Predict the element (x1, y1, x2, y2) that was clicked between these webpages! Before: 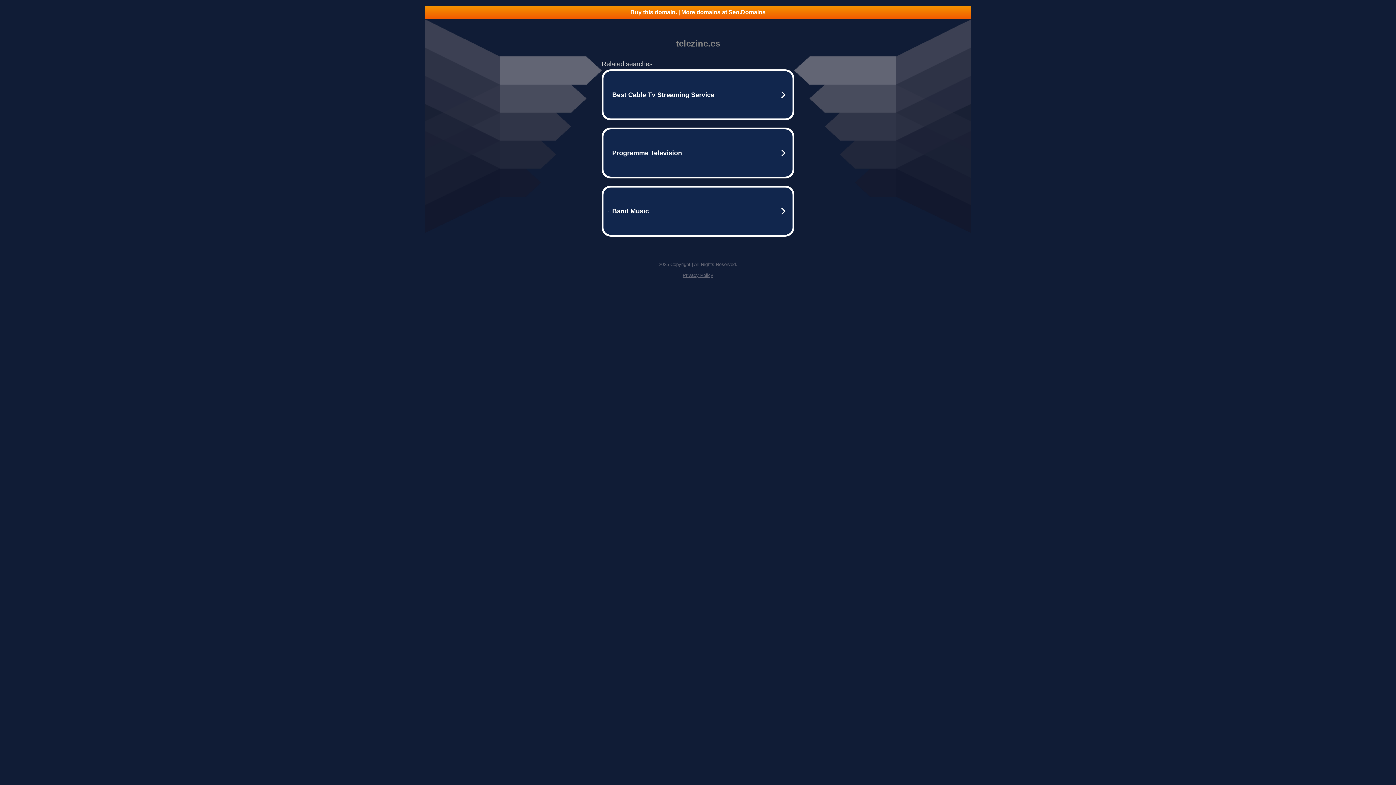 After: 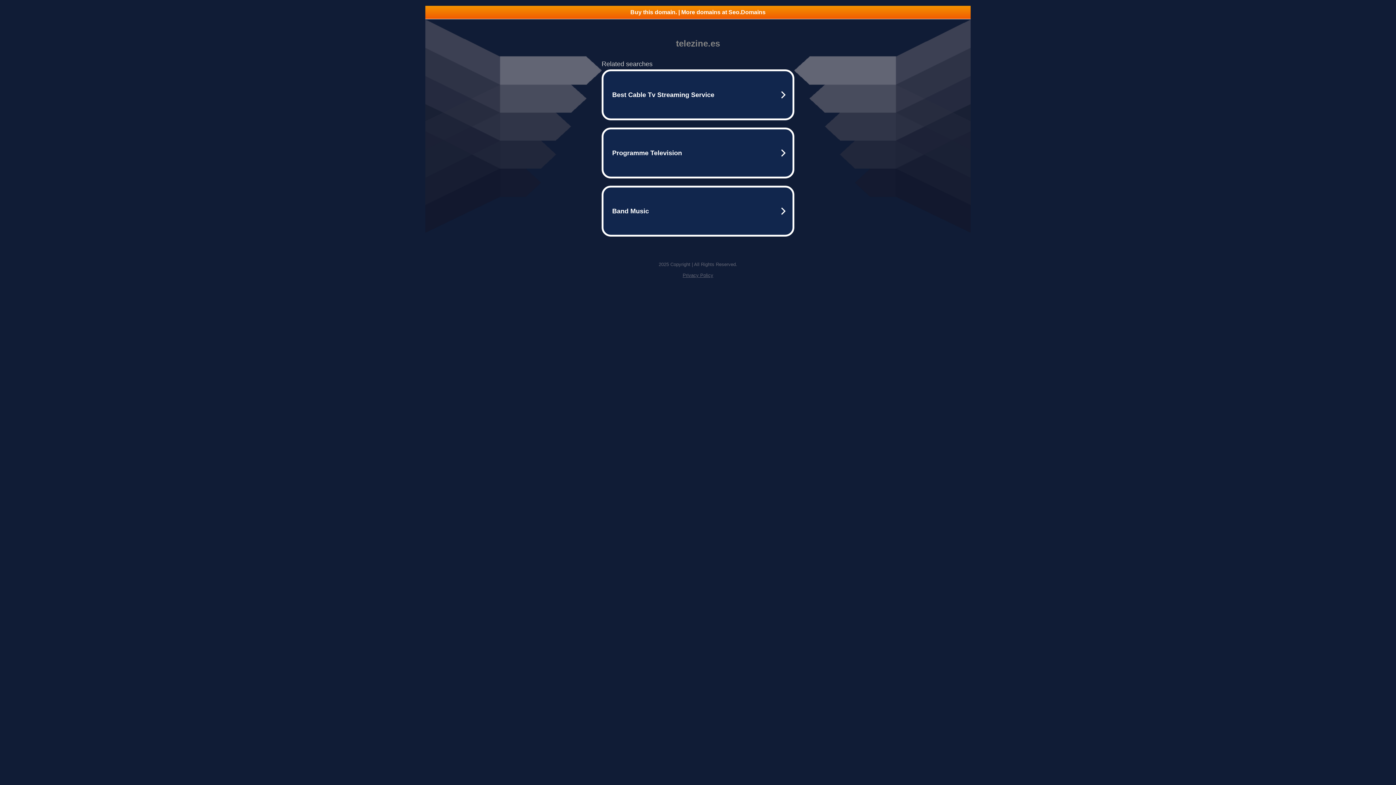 Action: bbox: (425, 5, 970, 18) label: Buy this domain. | More domains at Seo.Domains